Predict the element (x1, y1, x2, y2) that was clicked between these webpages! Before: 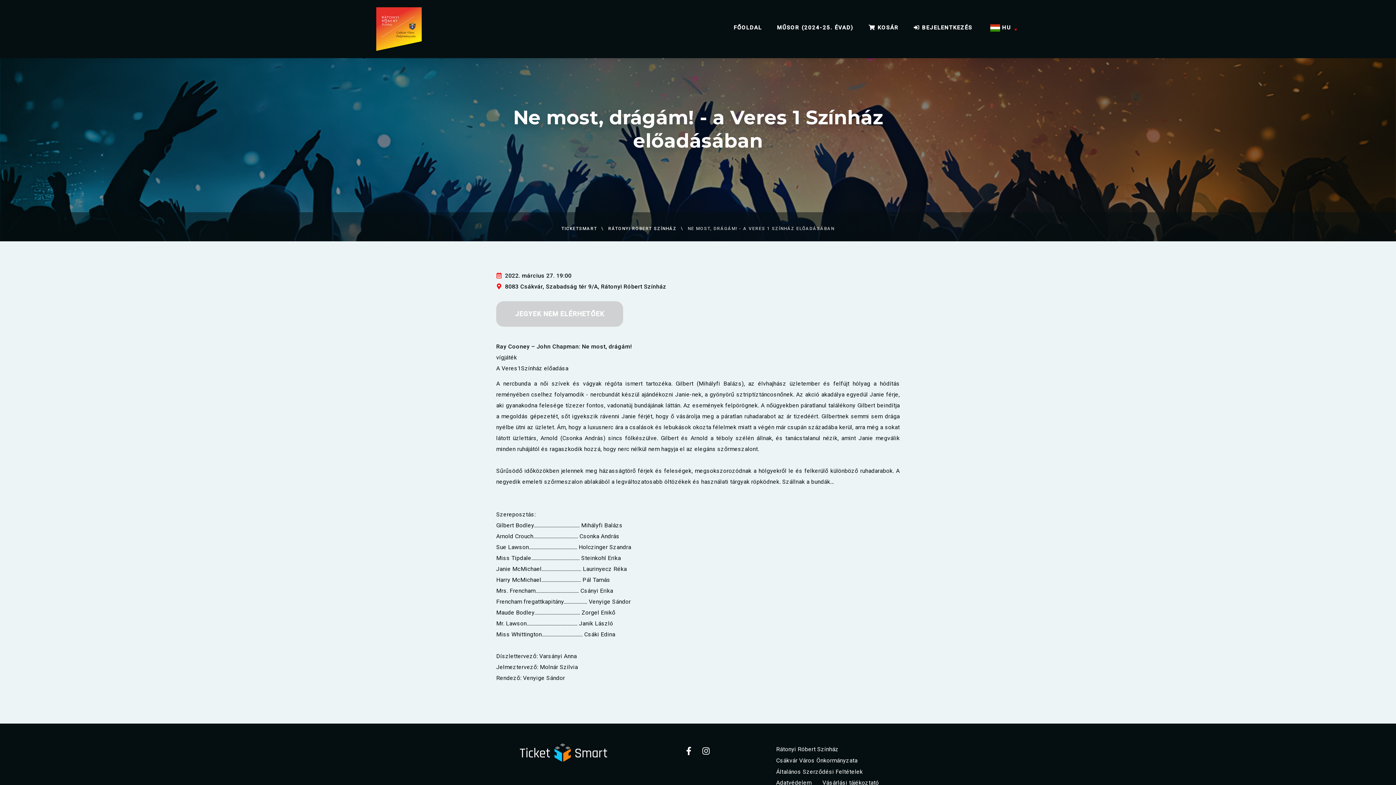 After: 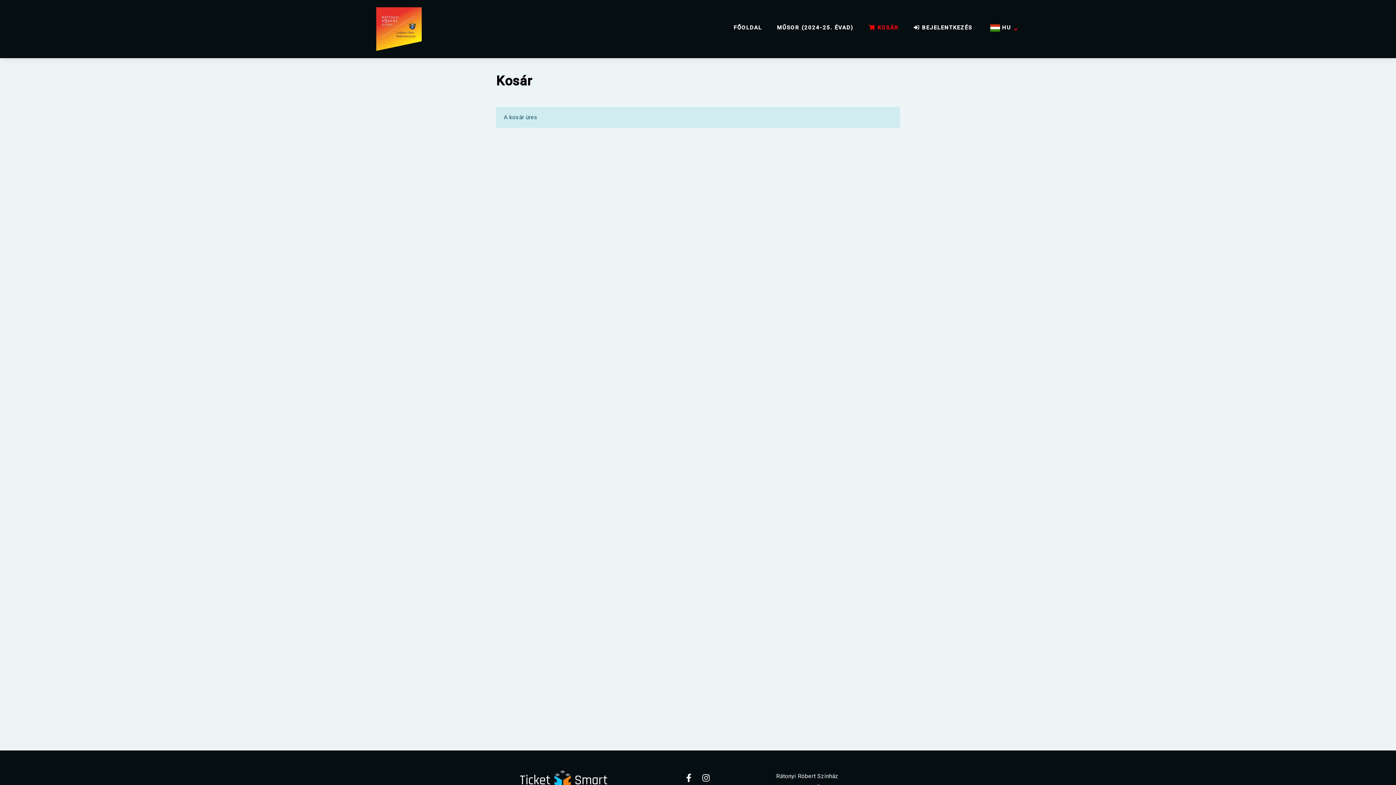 Action: bbox: (868, 24, 898, 30) label:  KOSÁR